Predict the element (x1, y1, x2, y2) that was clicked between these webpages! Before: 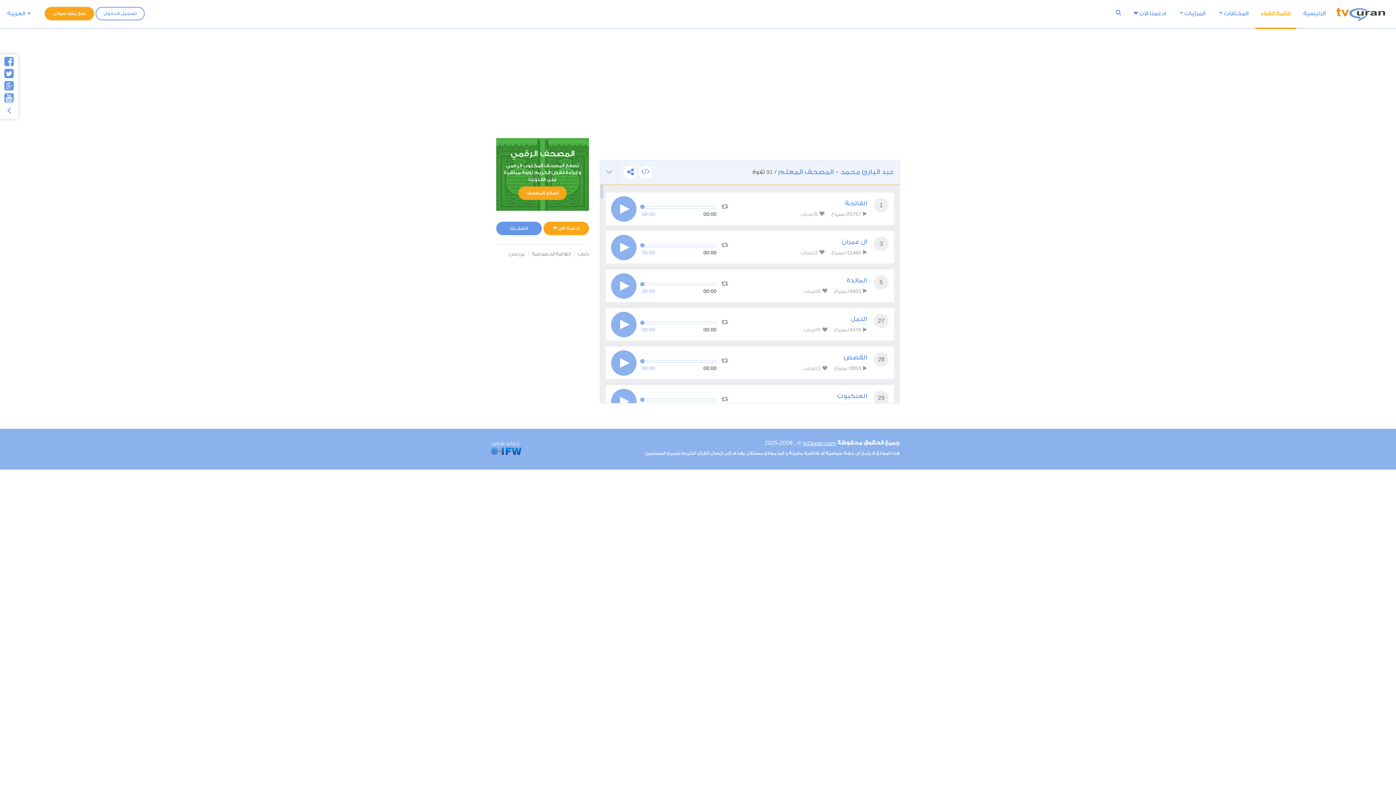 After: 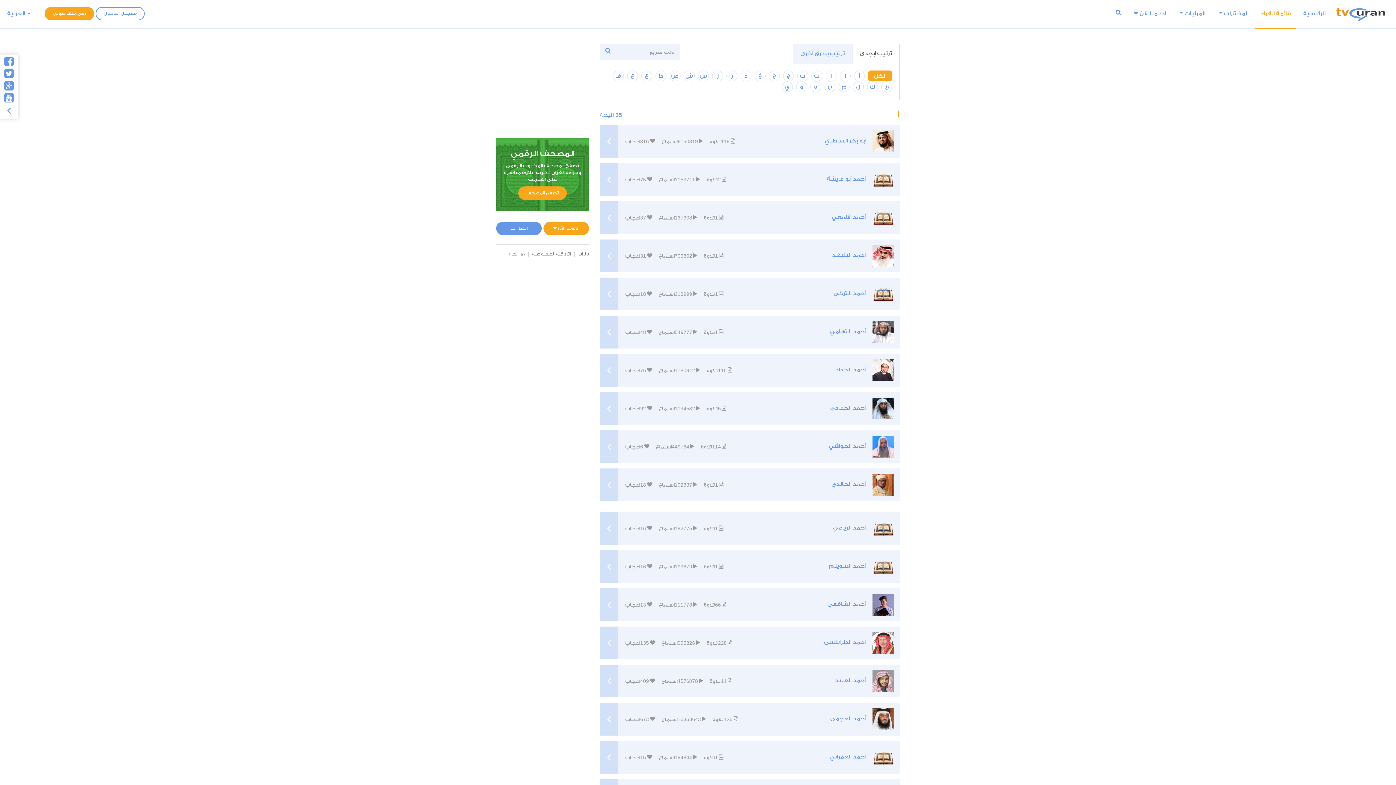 Action: label: قائمة القراء bbox: (1255, 0, 1296, 27)